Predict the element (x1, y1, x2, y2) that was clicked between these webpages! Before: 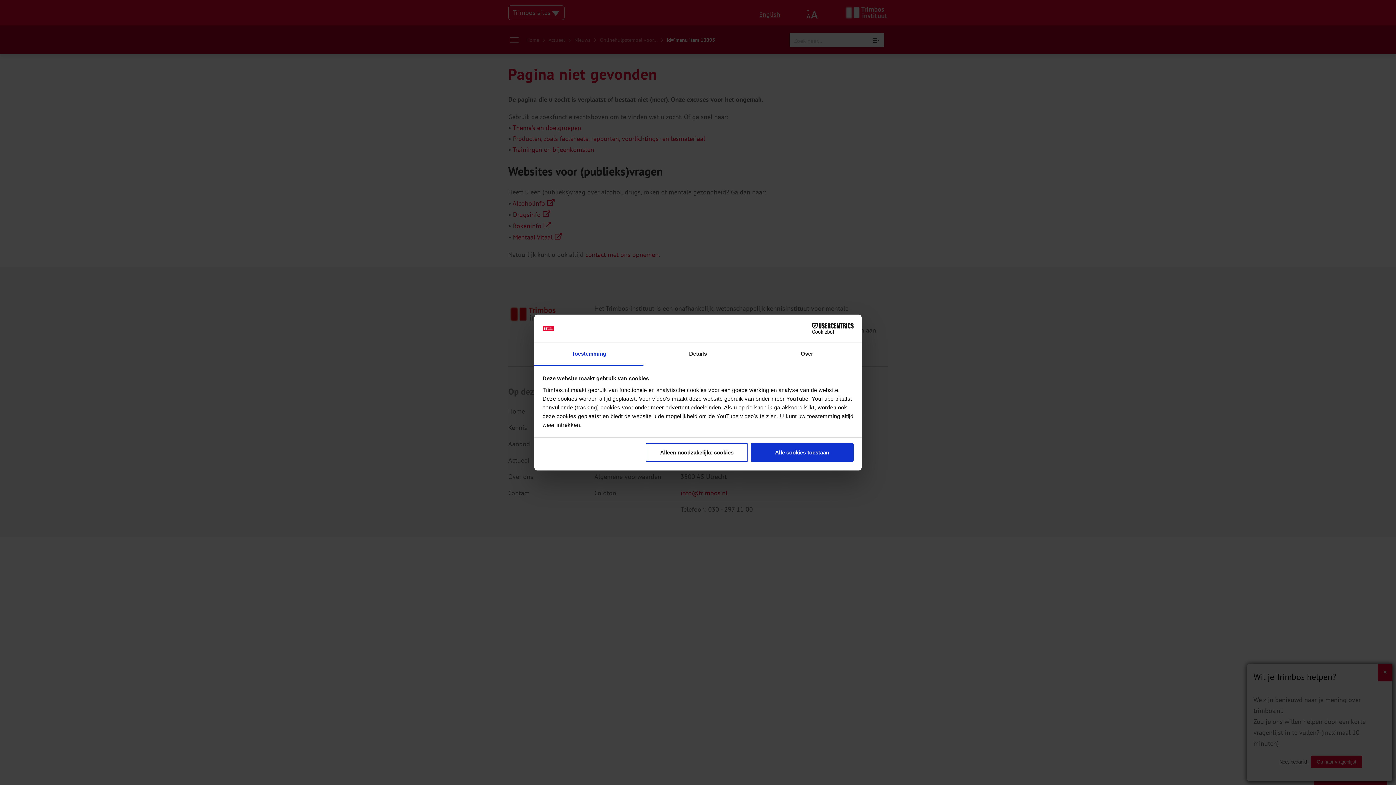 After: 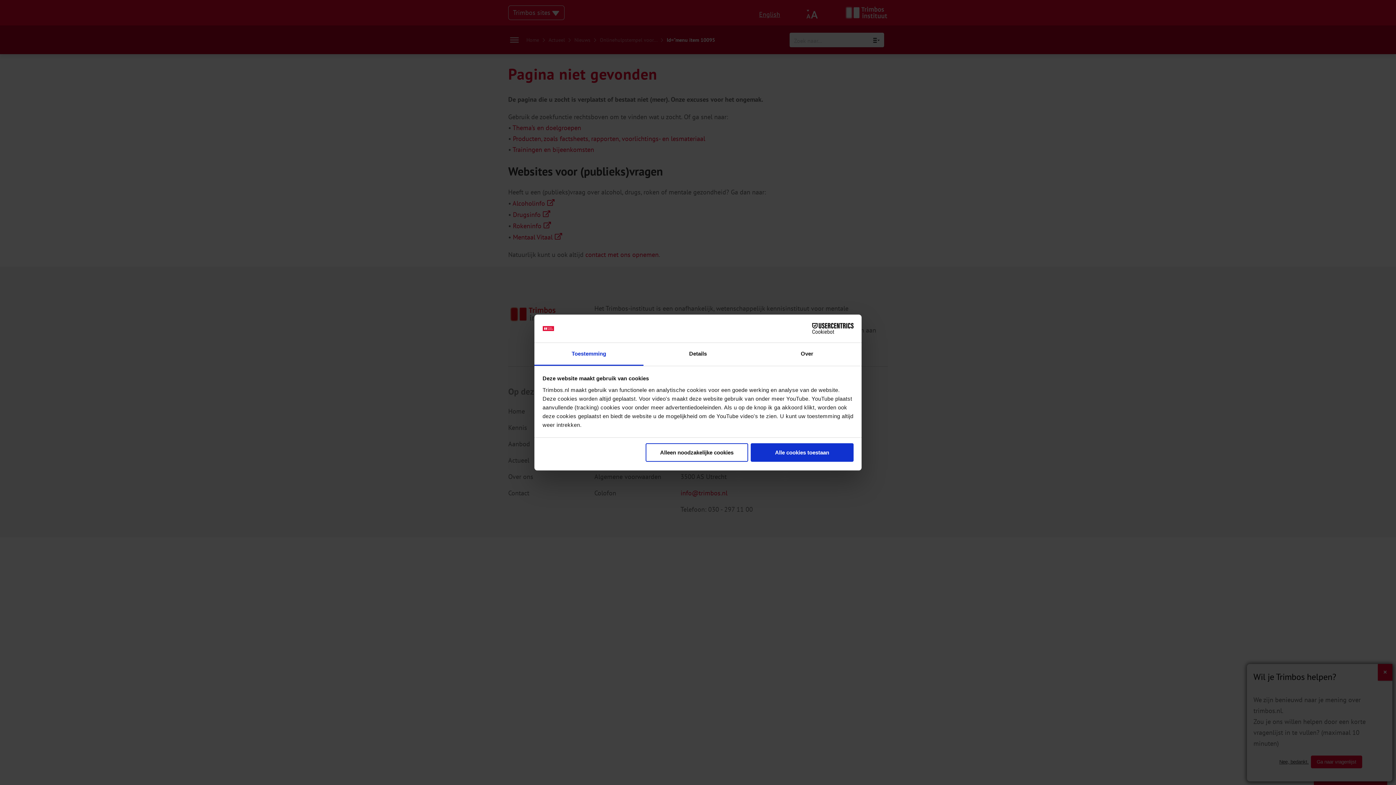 Action: label: Cookiebot - opens in a new window bbox: (790, 323, 853, 334)